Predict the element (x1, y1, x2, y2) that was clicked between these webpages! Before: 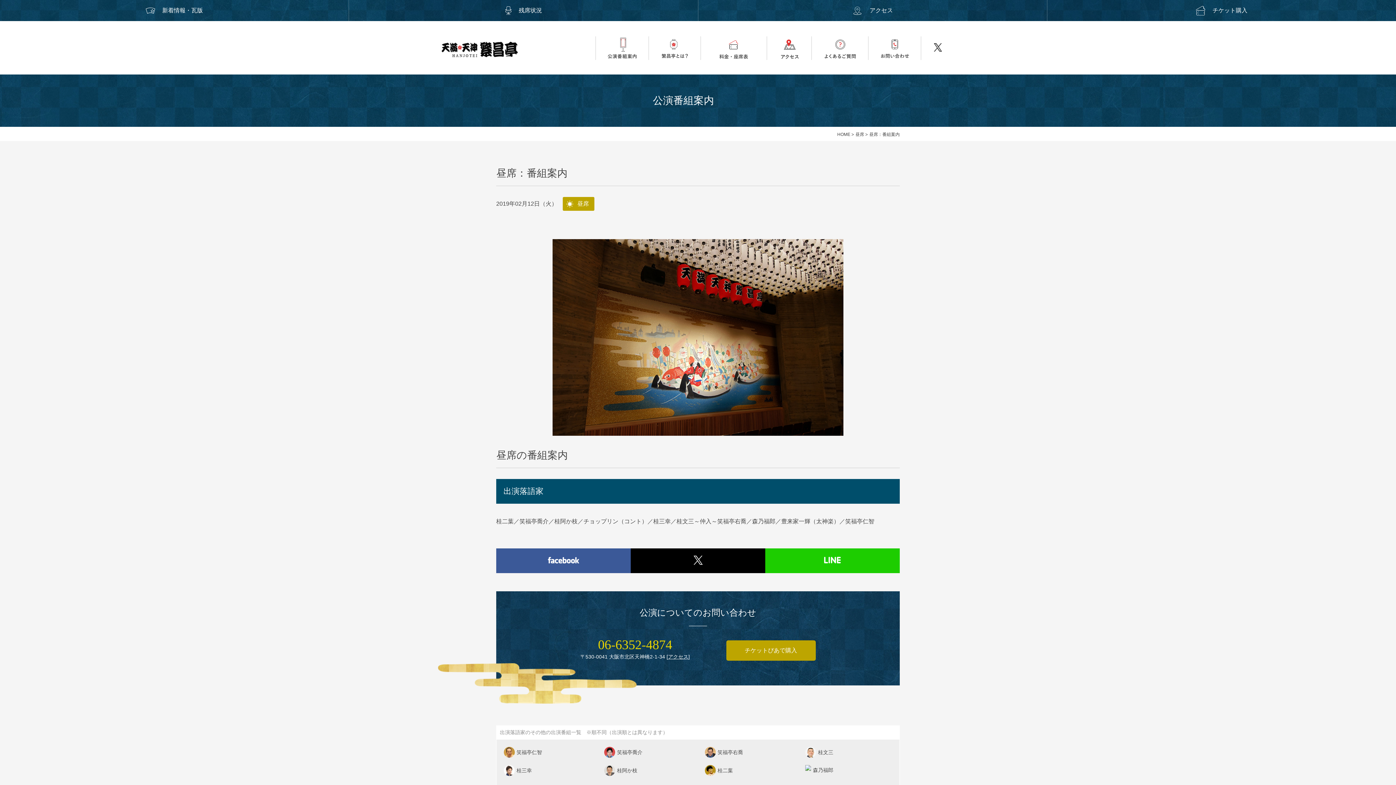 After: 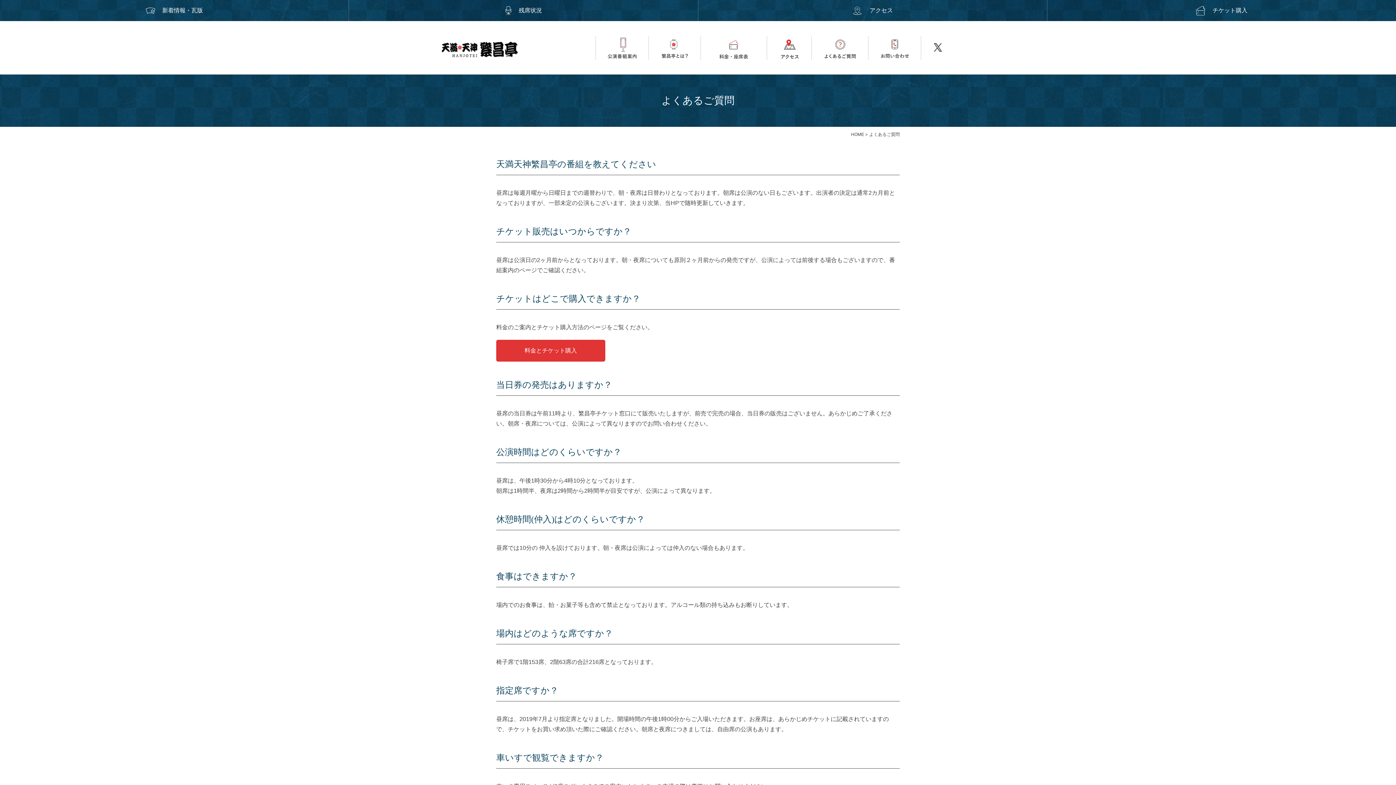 Action: bbox: (812, 36, 868, 42)